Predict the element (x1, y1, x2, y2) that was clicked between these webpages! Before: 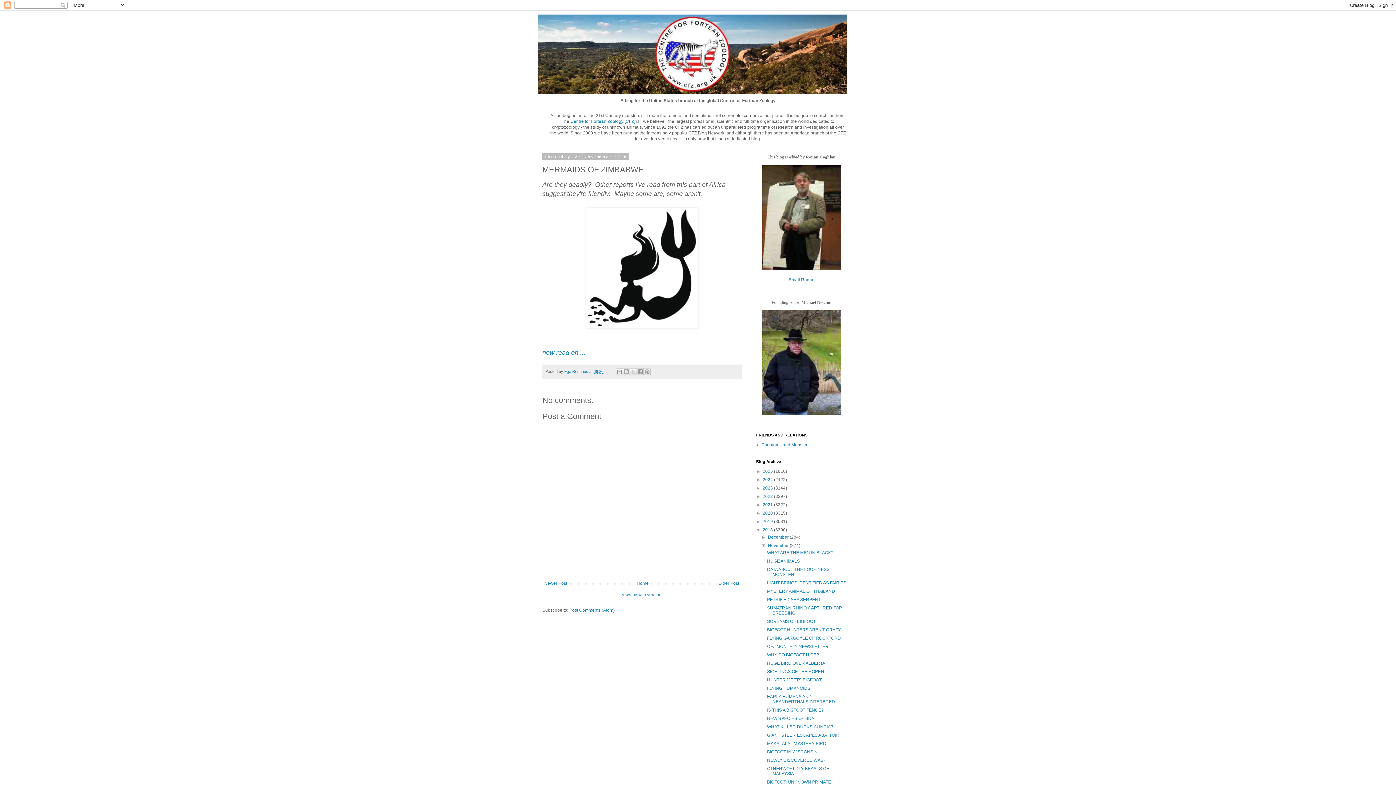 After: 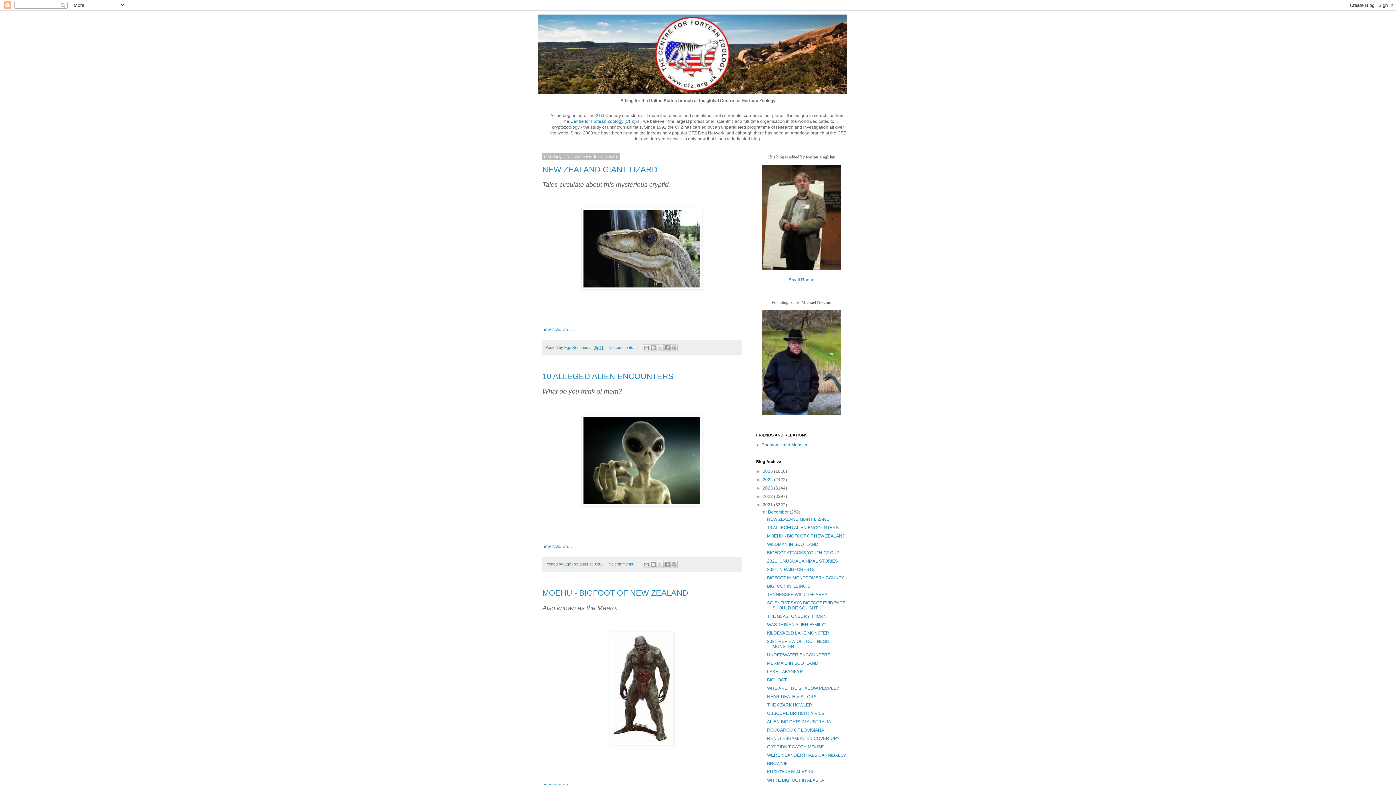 Action: label: 2021  bbox: (762, 502, 774, 507)